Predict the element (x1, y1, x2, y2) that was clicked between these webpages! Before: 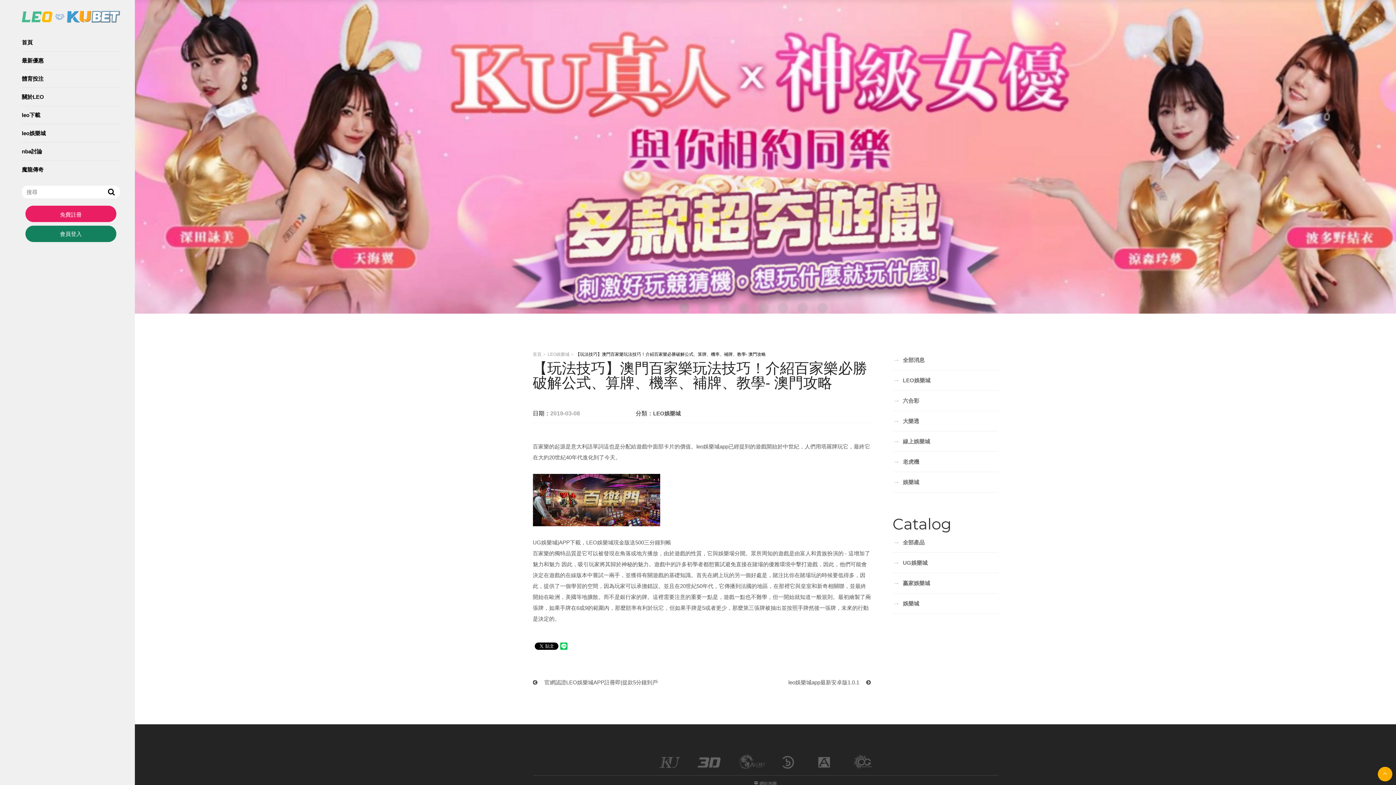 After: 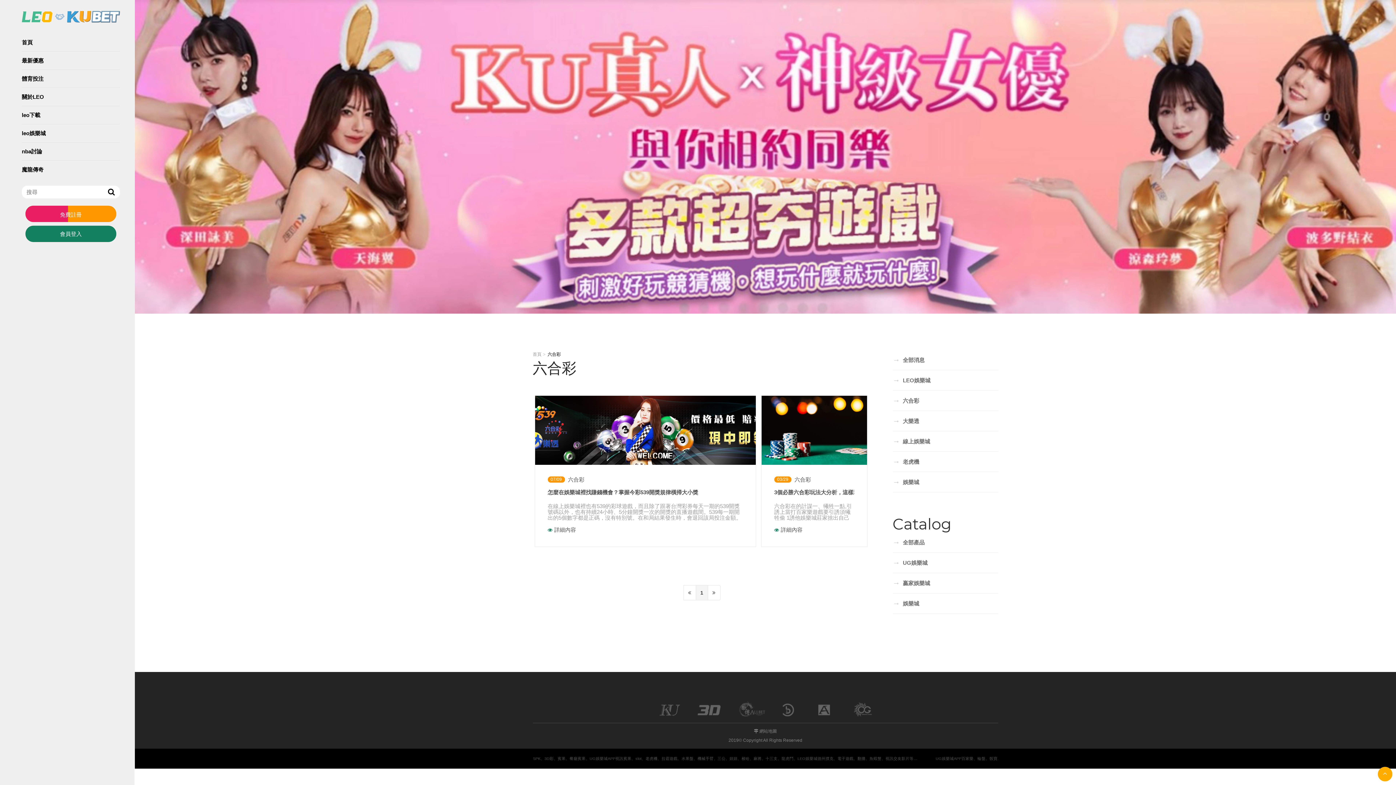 Action: label: →六合彩 bbox: (892, 390, 998, 410)